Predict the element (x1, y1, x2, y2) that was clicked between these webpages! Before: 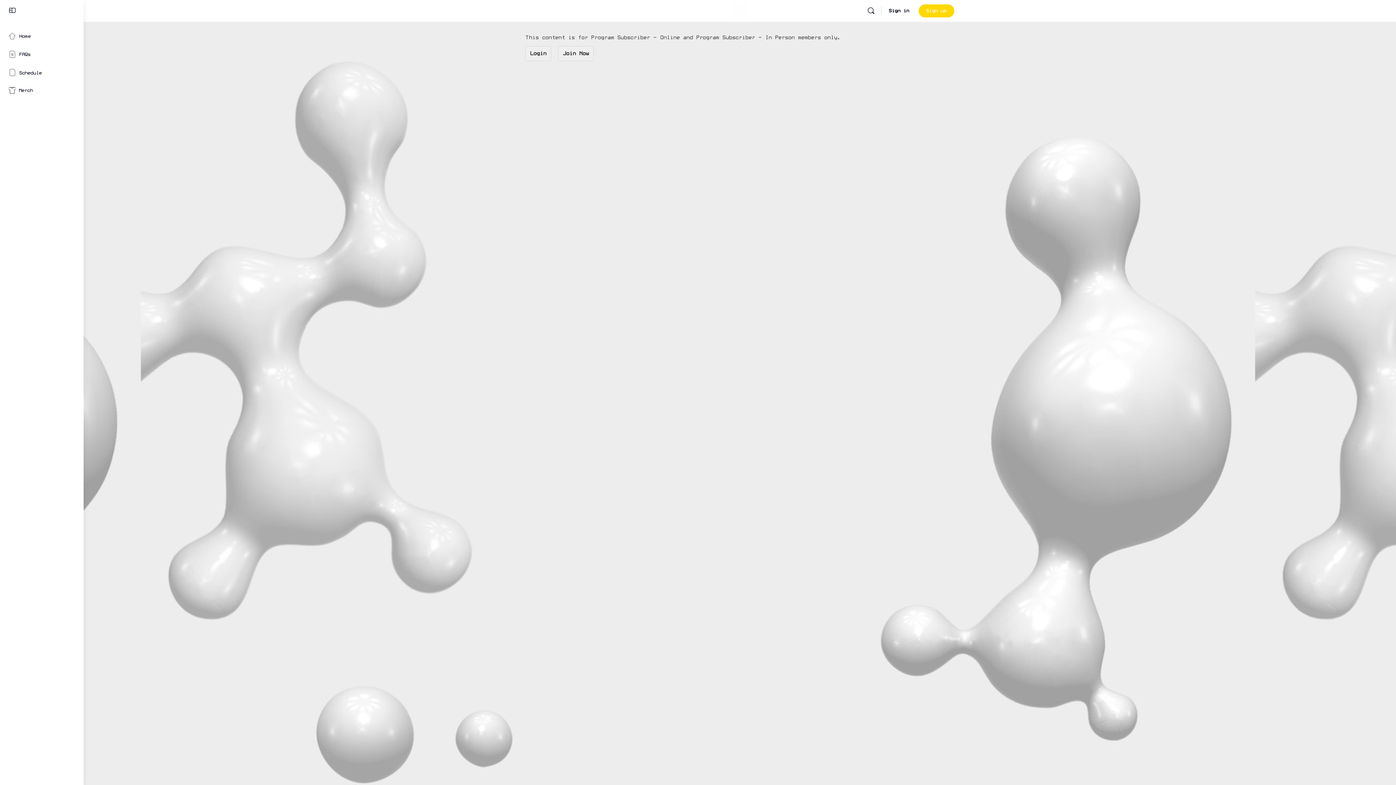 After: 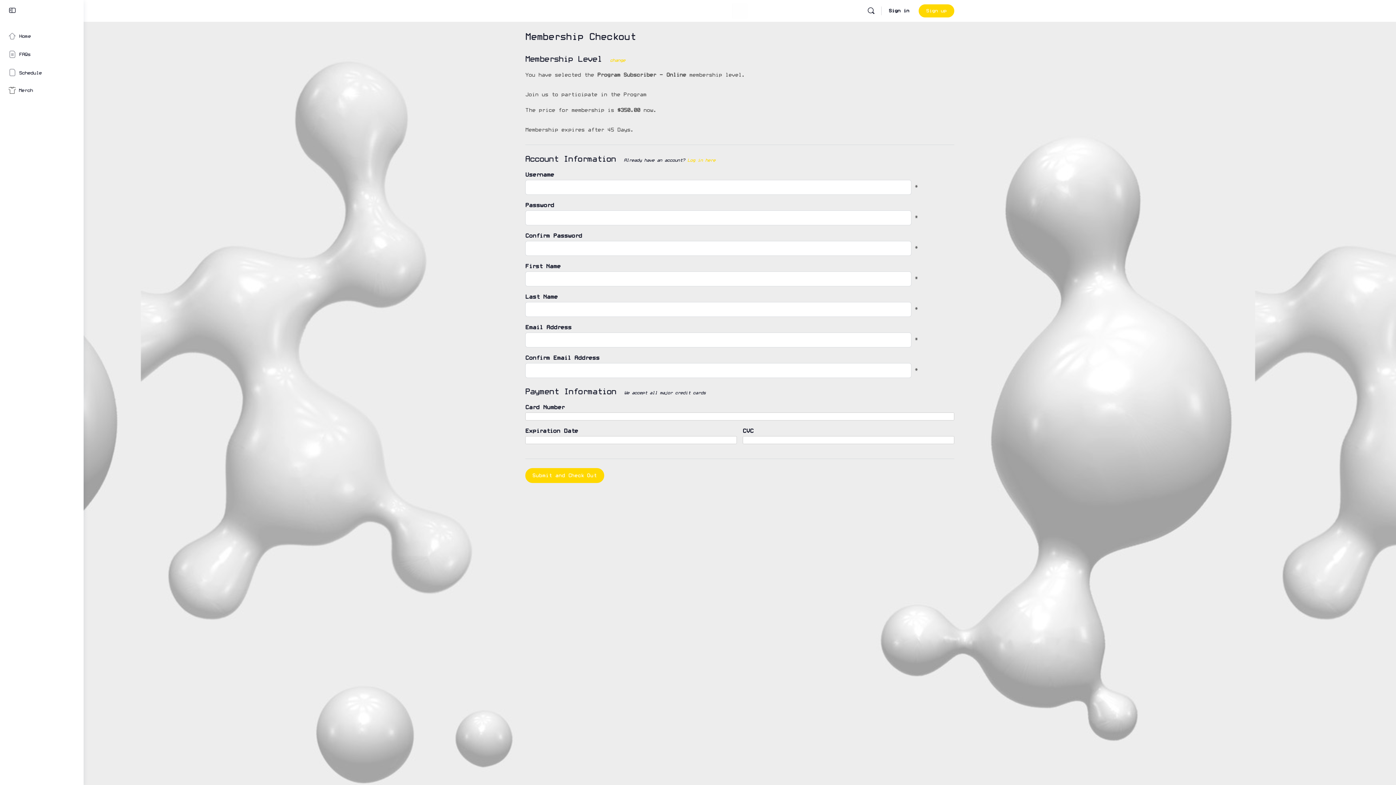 Action: label: Sign up bbox: (918, 4, 954, 17)